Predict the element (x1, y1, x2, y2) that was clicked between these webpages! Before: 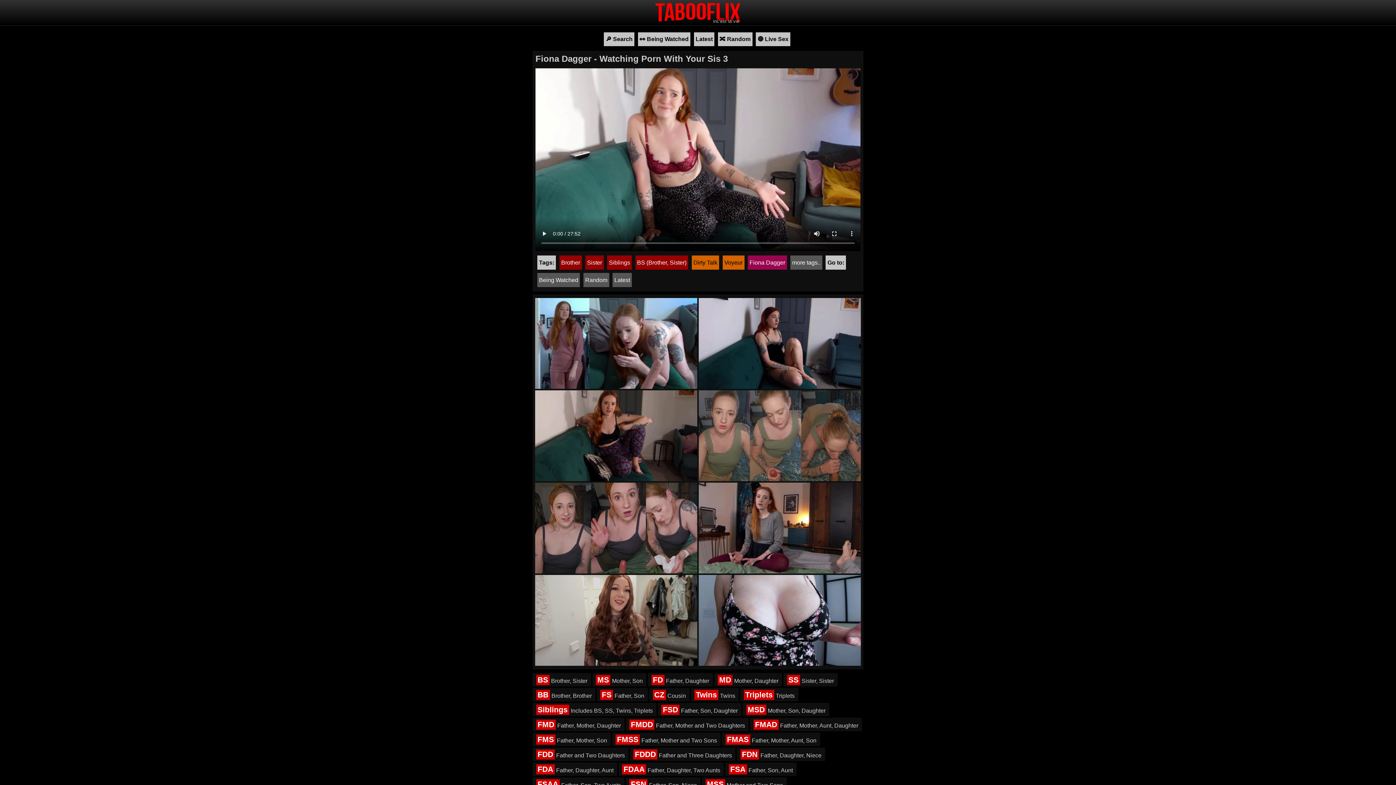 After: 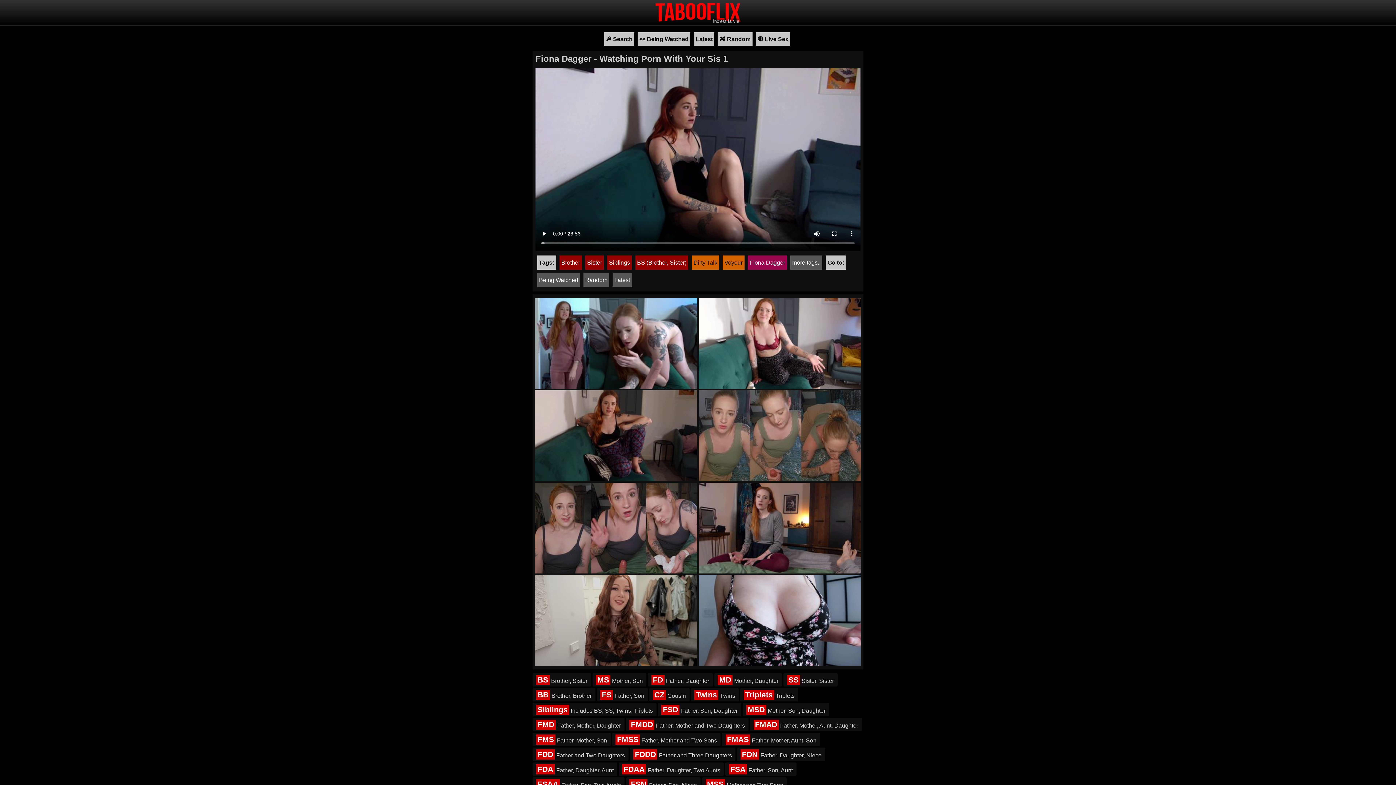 Action: label: Fiona Dagger - Watching Porn With Your Sis 1 bbox: (698, 384, 861, 391)